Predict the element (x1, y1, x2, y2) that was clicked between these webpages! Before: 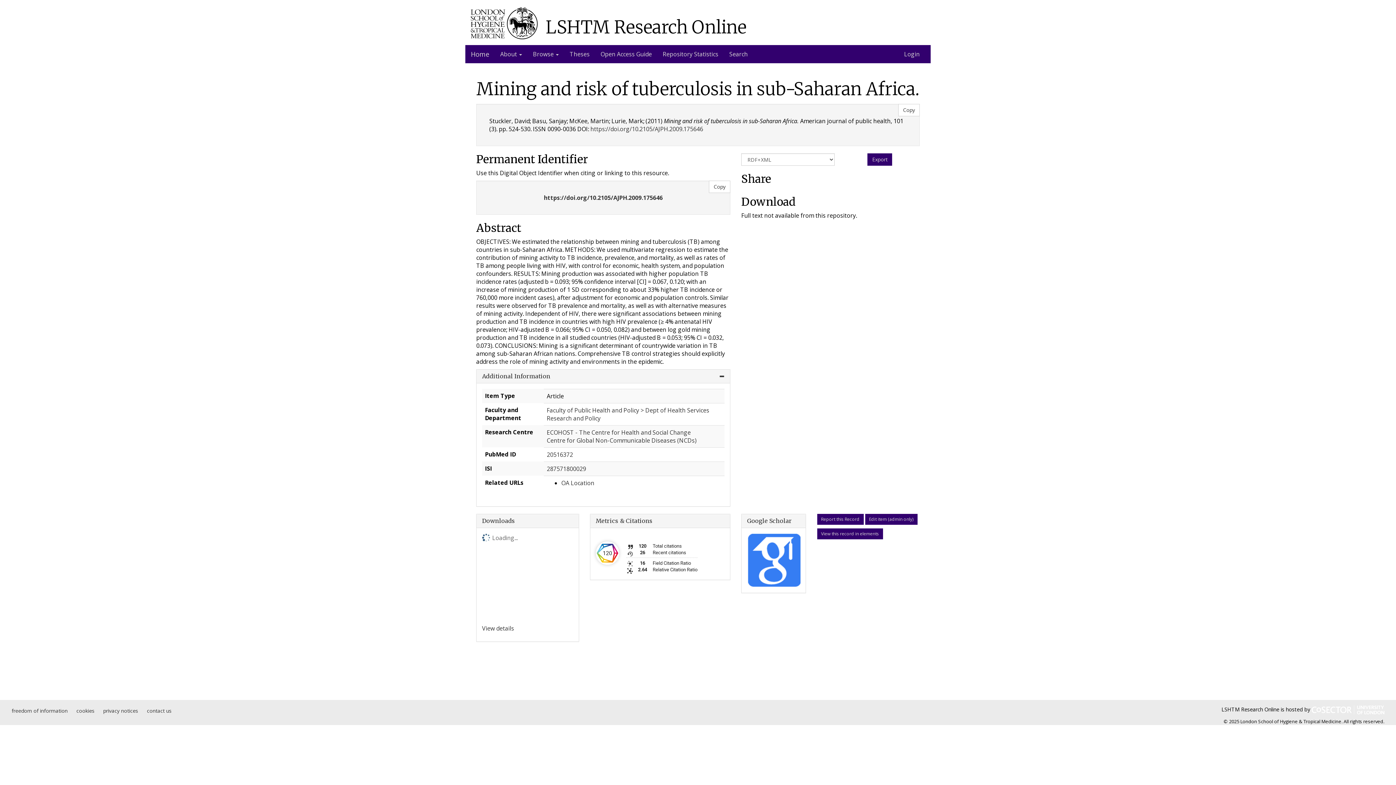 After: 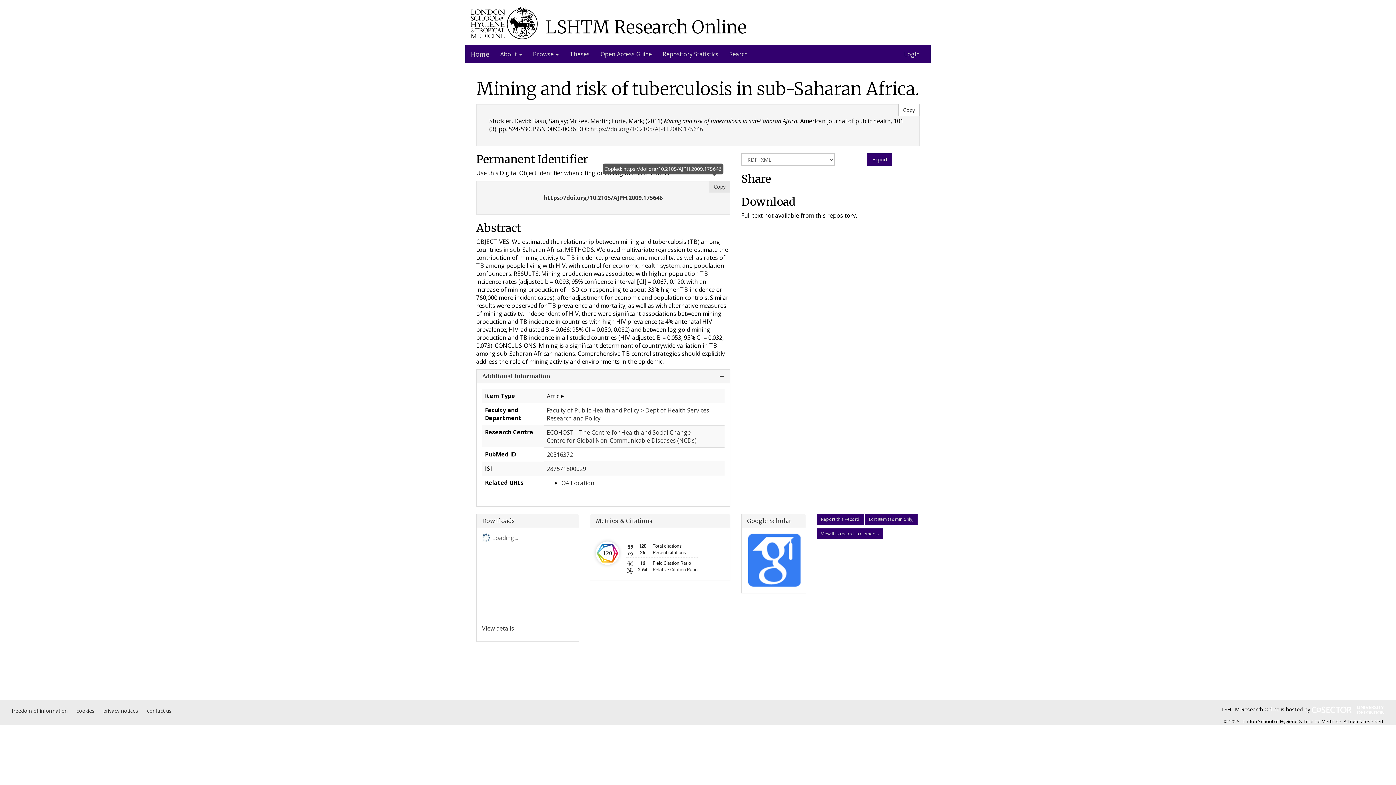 Action: bbox: (709, 180, 730, 193) label: Copy